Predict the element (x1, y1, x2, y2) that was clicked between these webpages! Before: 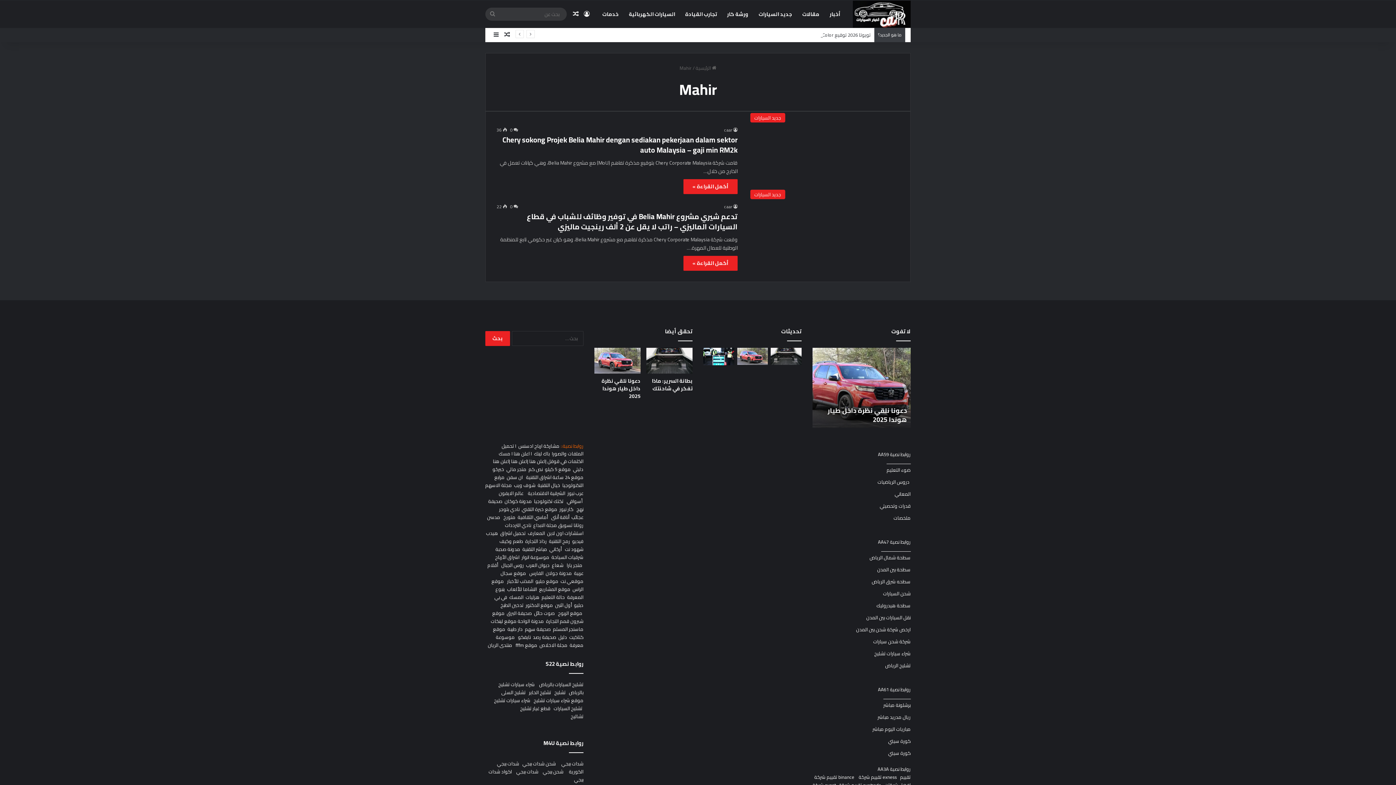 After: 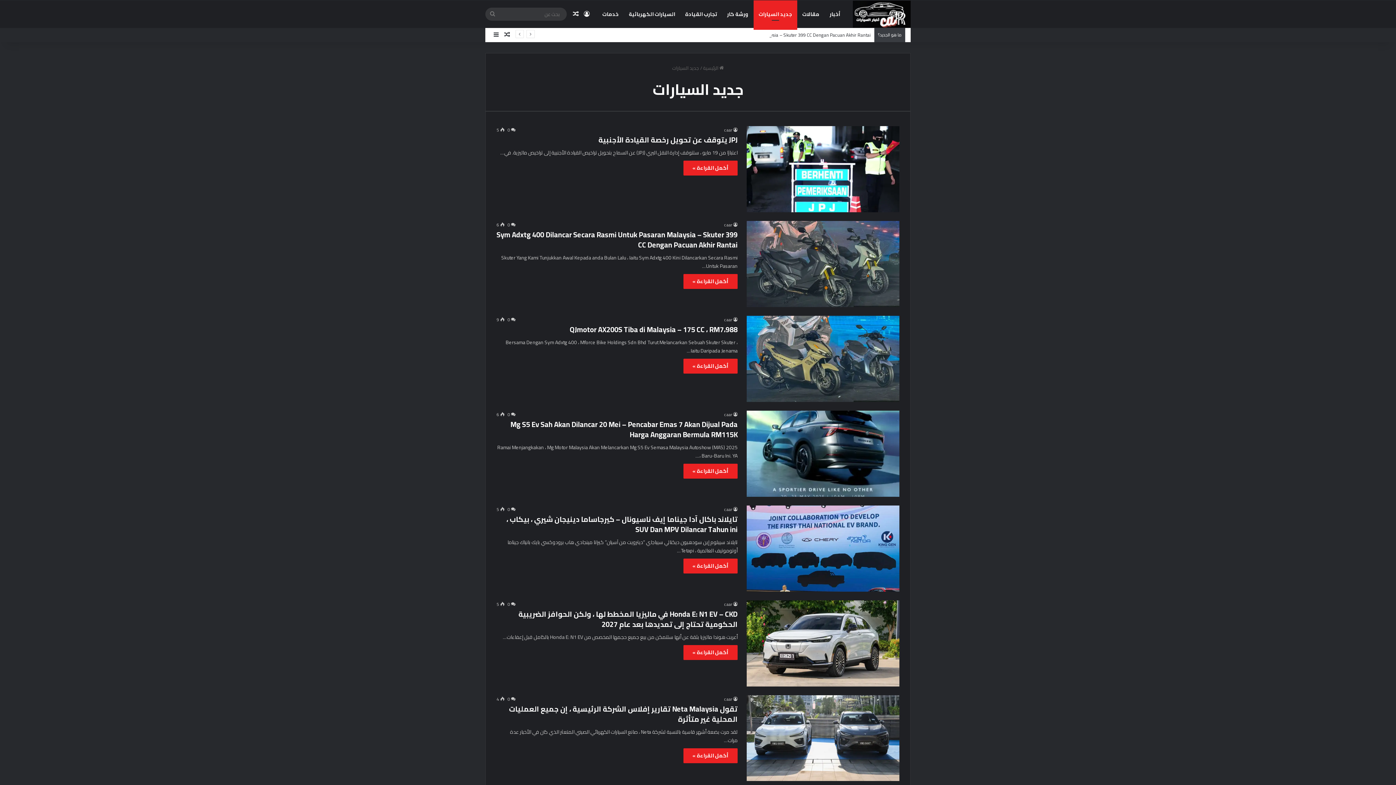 Action: bbox: (753, 0, 797, 28) label: جديد السيارات